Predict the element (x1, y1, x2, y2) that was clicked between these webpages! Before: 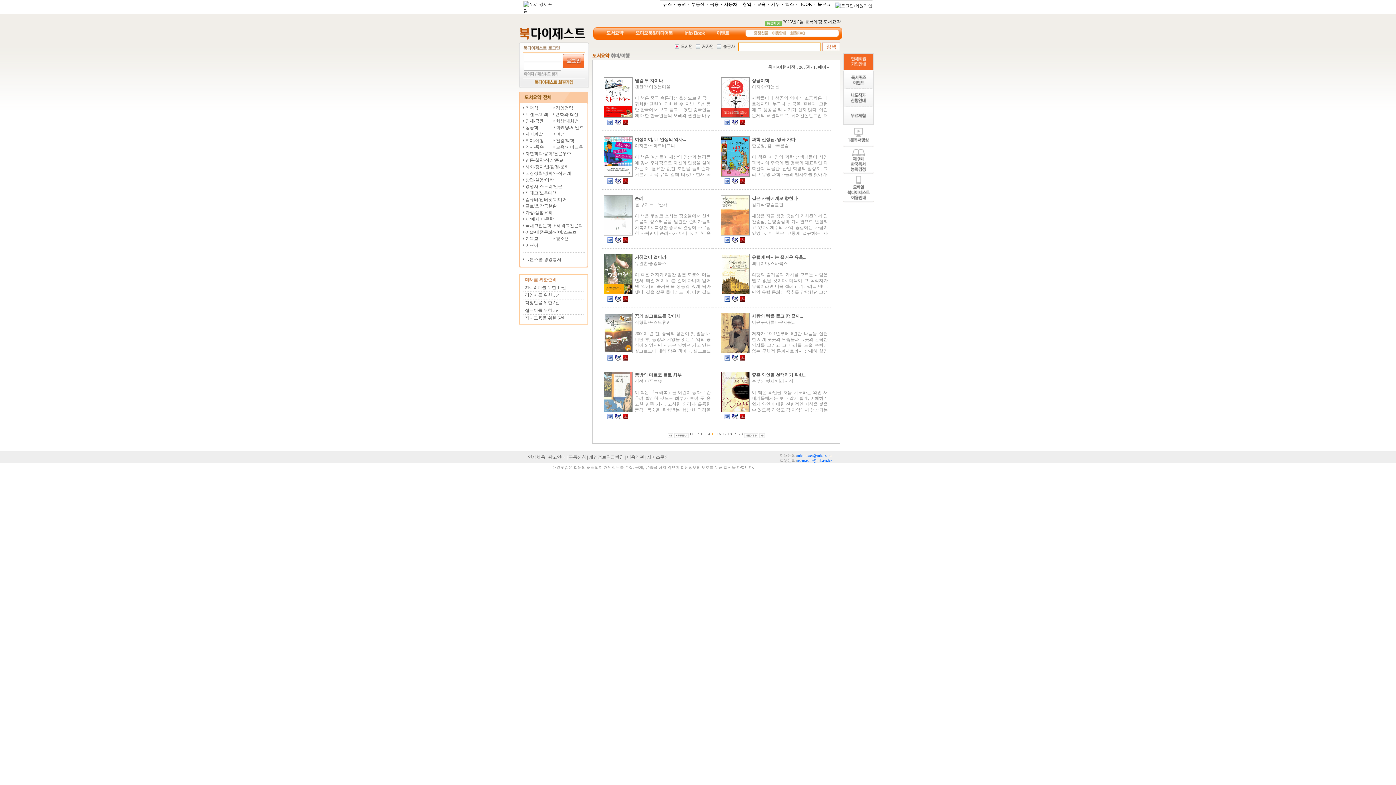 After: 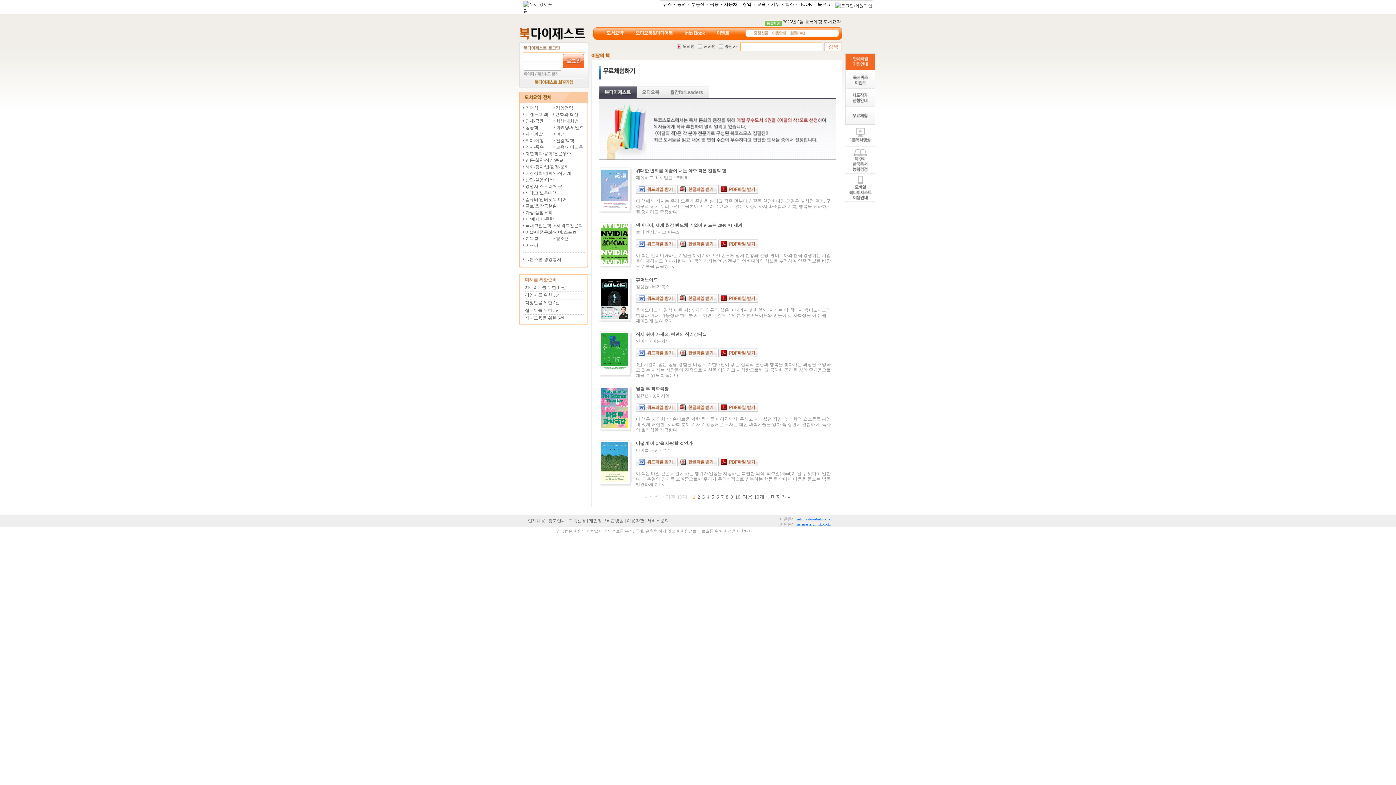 Action: bbox: (843, 120, 873, 125)